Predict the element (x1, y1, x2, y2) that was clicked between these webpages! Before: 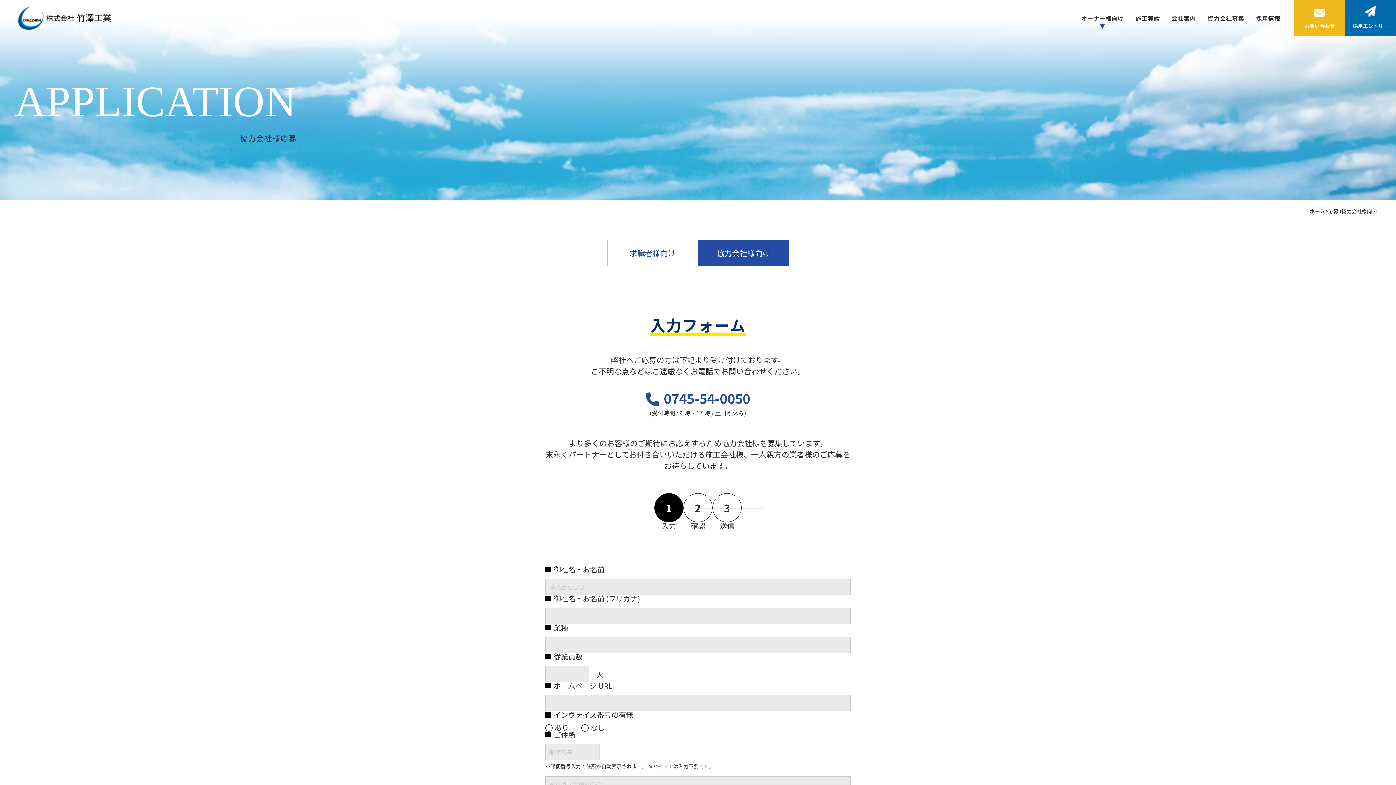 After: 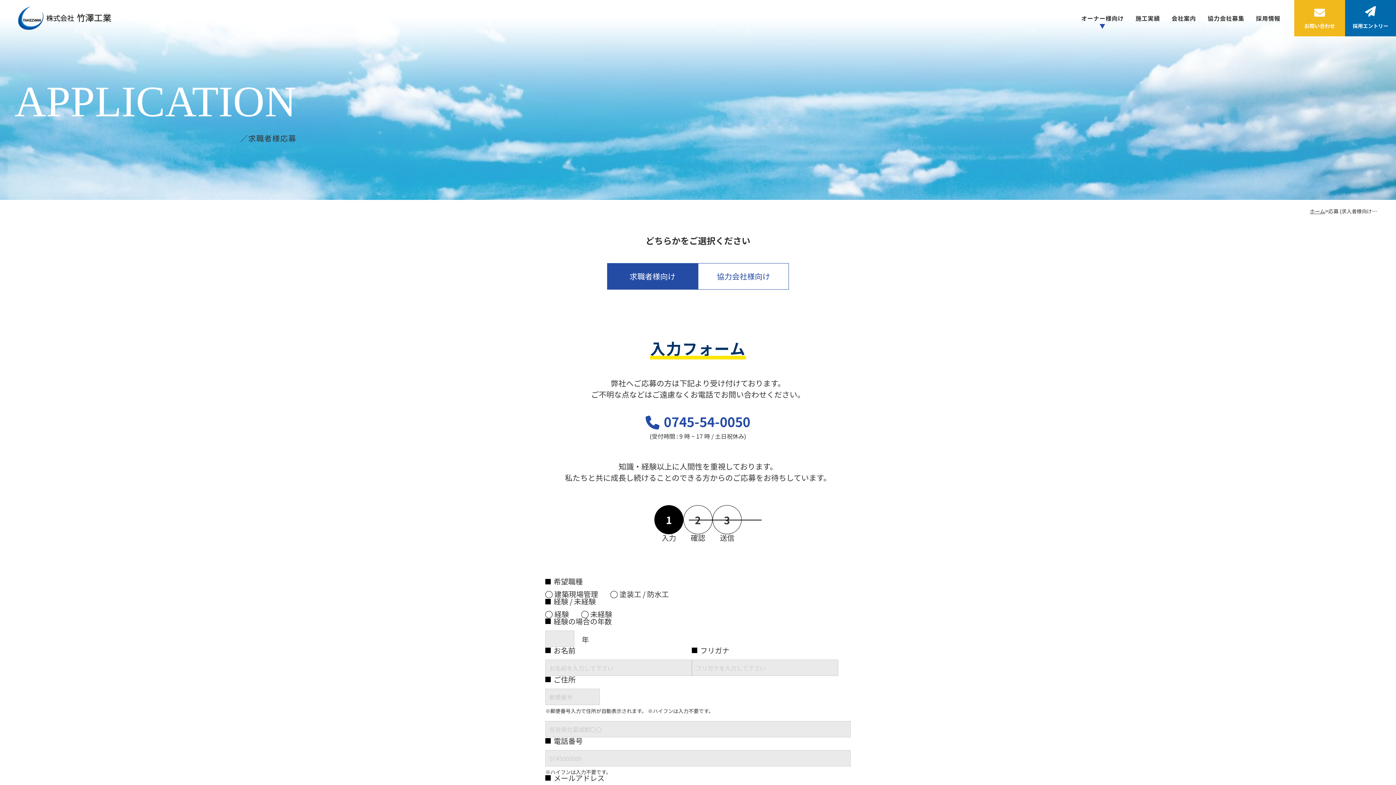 Action: bbox: (1345, 0, 1396, 36) label: 採用エントリー